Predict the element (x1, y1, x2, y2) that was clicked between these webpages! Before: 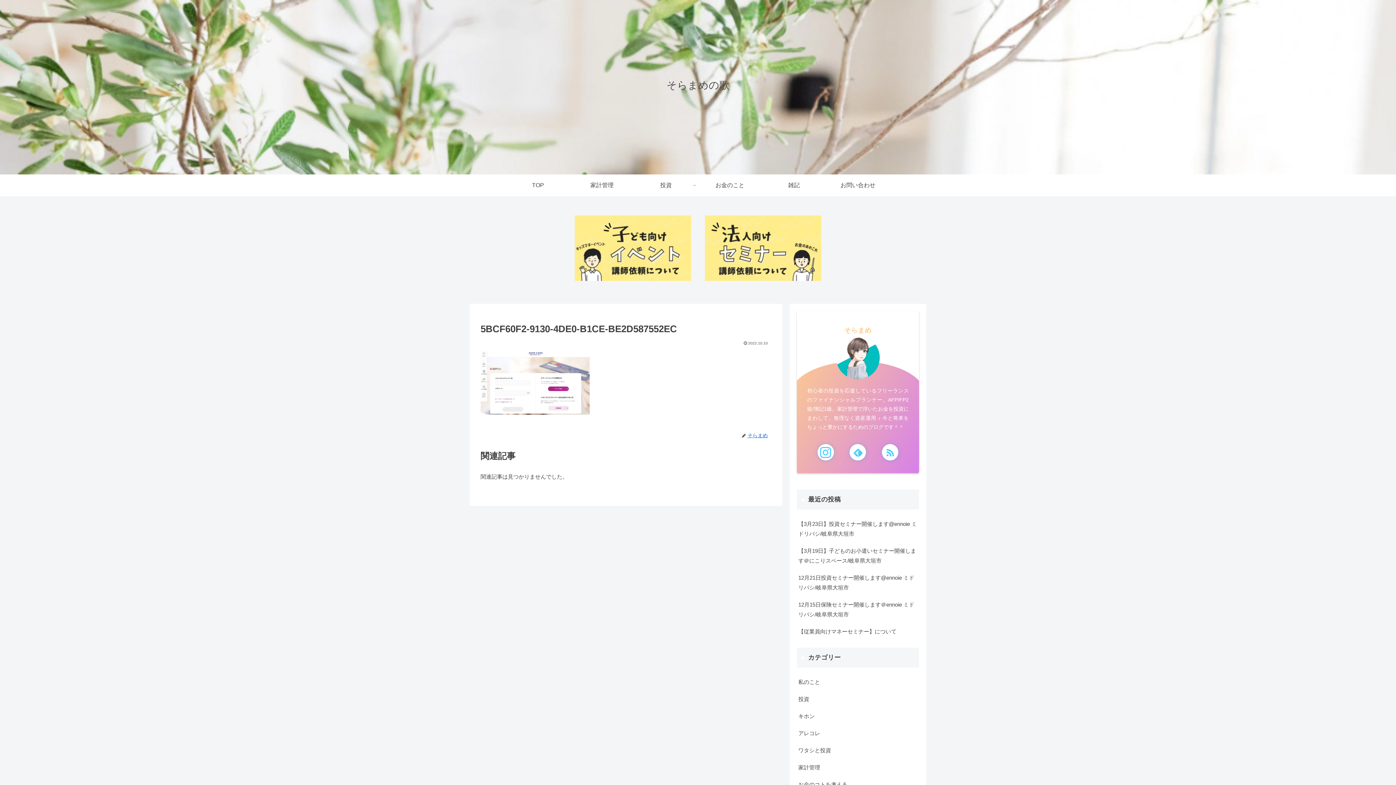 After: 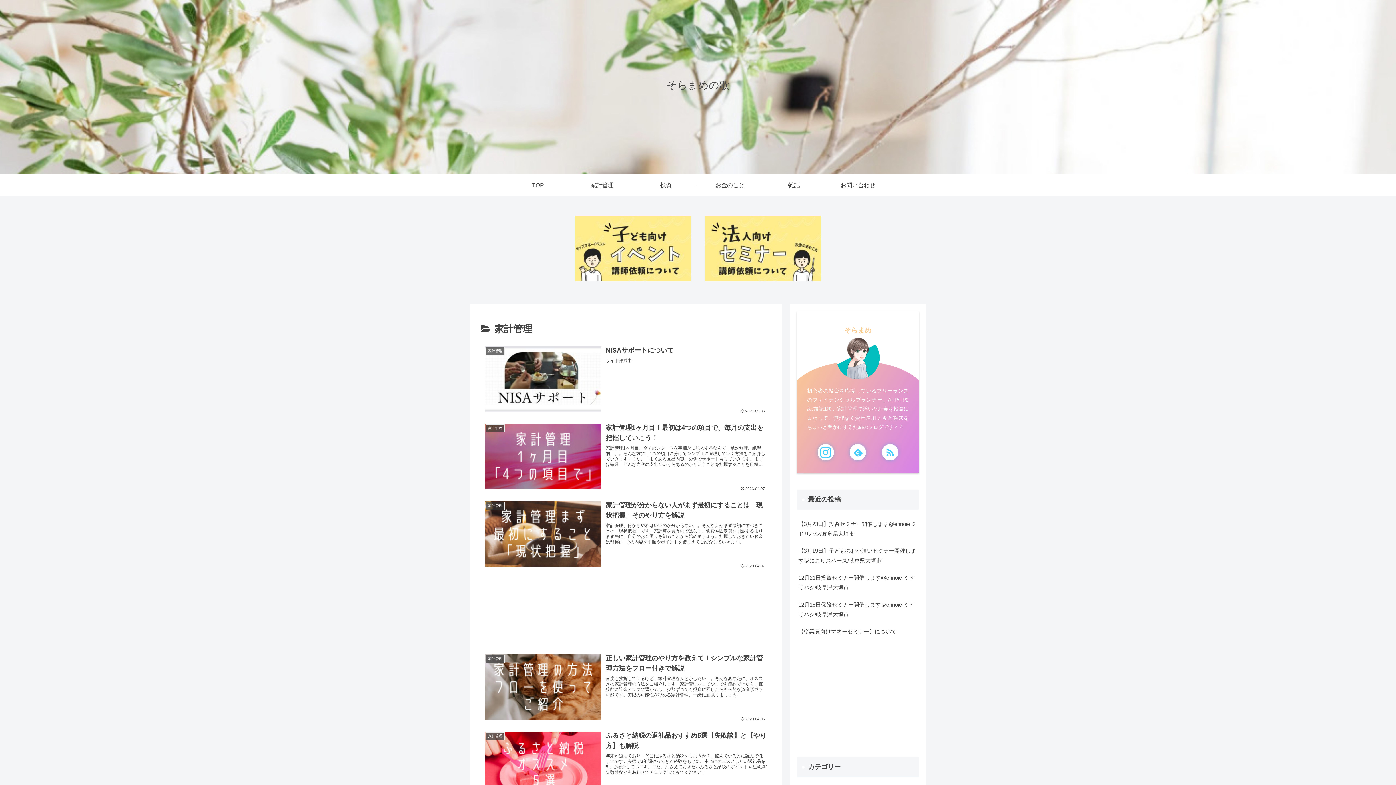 Action: label: 家計管理 bbox: (797, 759, 919, 776)